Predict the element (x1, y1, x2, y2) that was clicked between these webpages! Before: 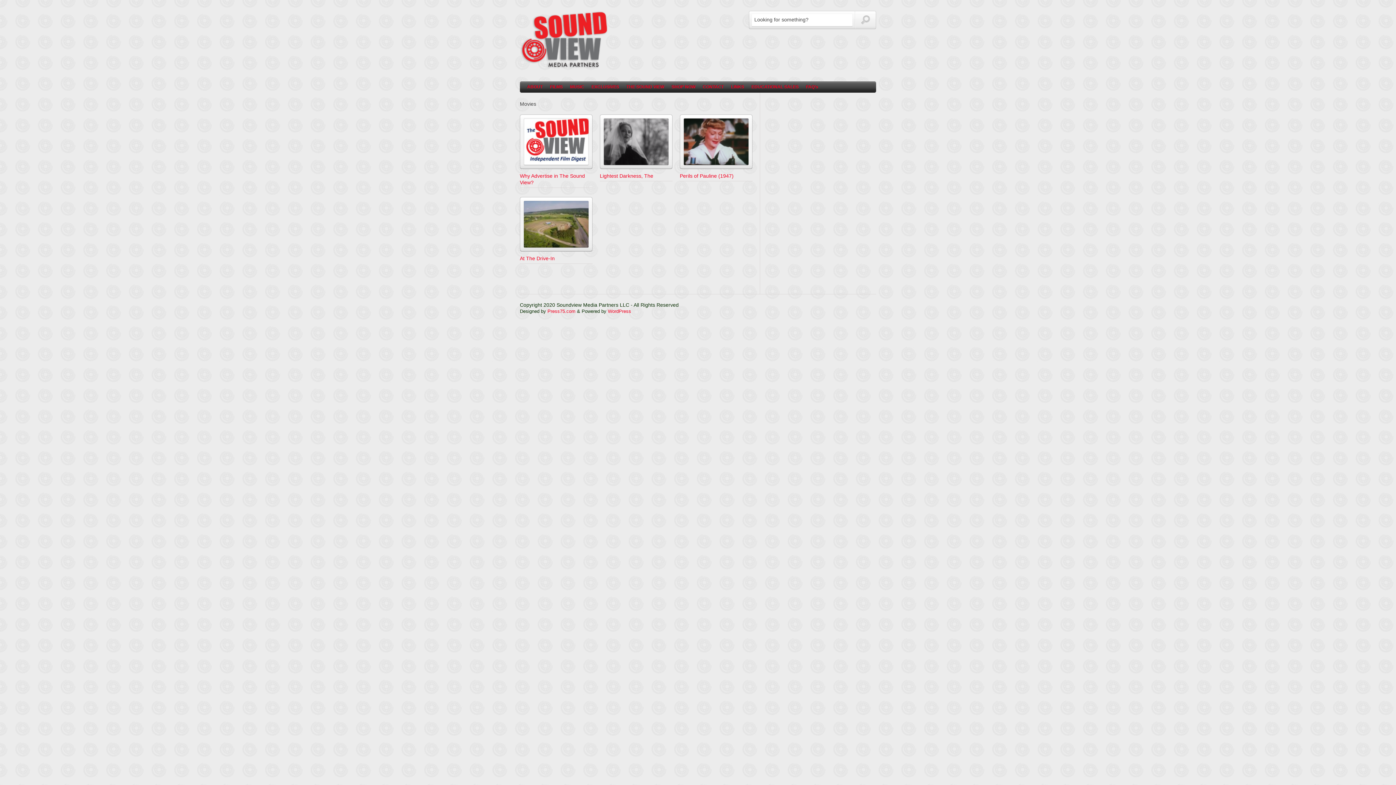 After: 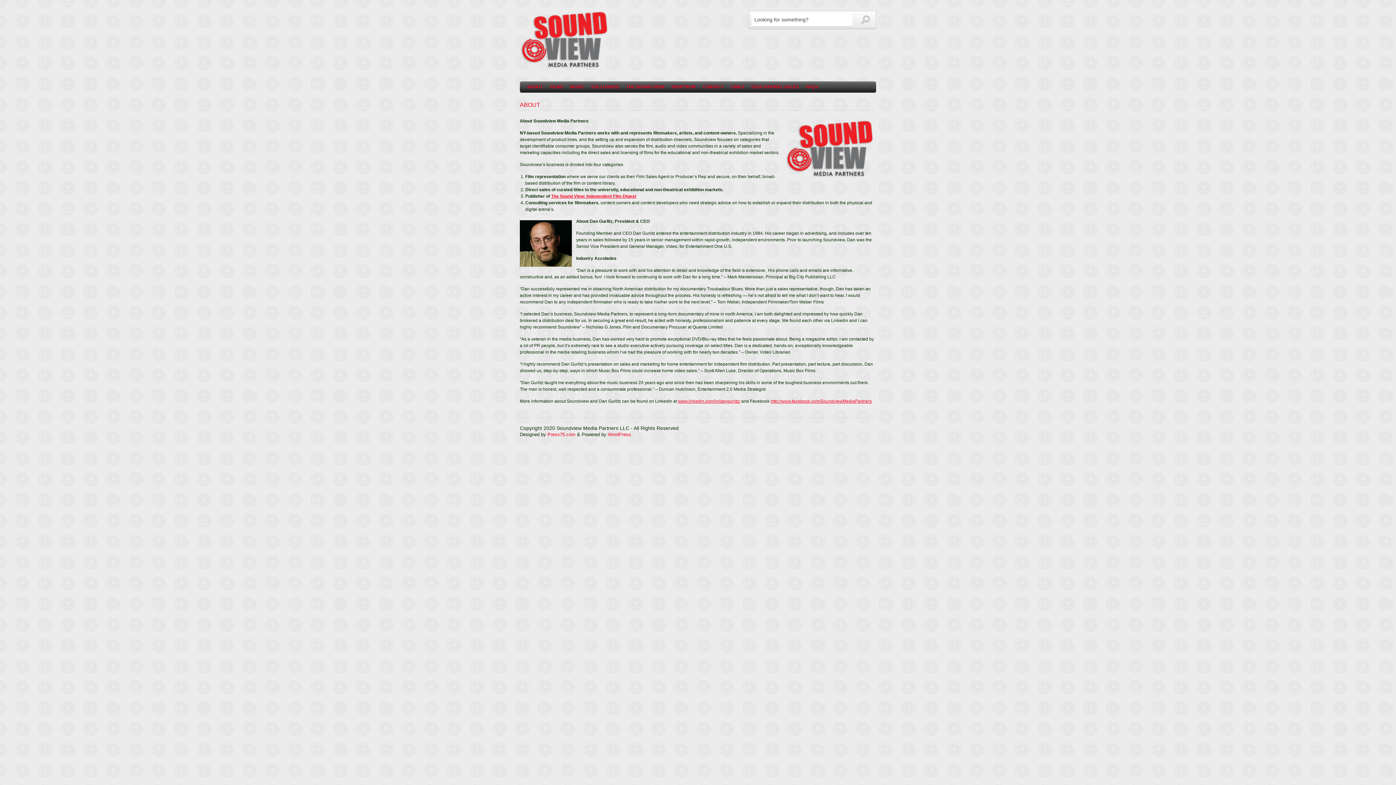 Action: label: ABOUT bbox: (527, 83, 542, 90)